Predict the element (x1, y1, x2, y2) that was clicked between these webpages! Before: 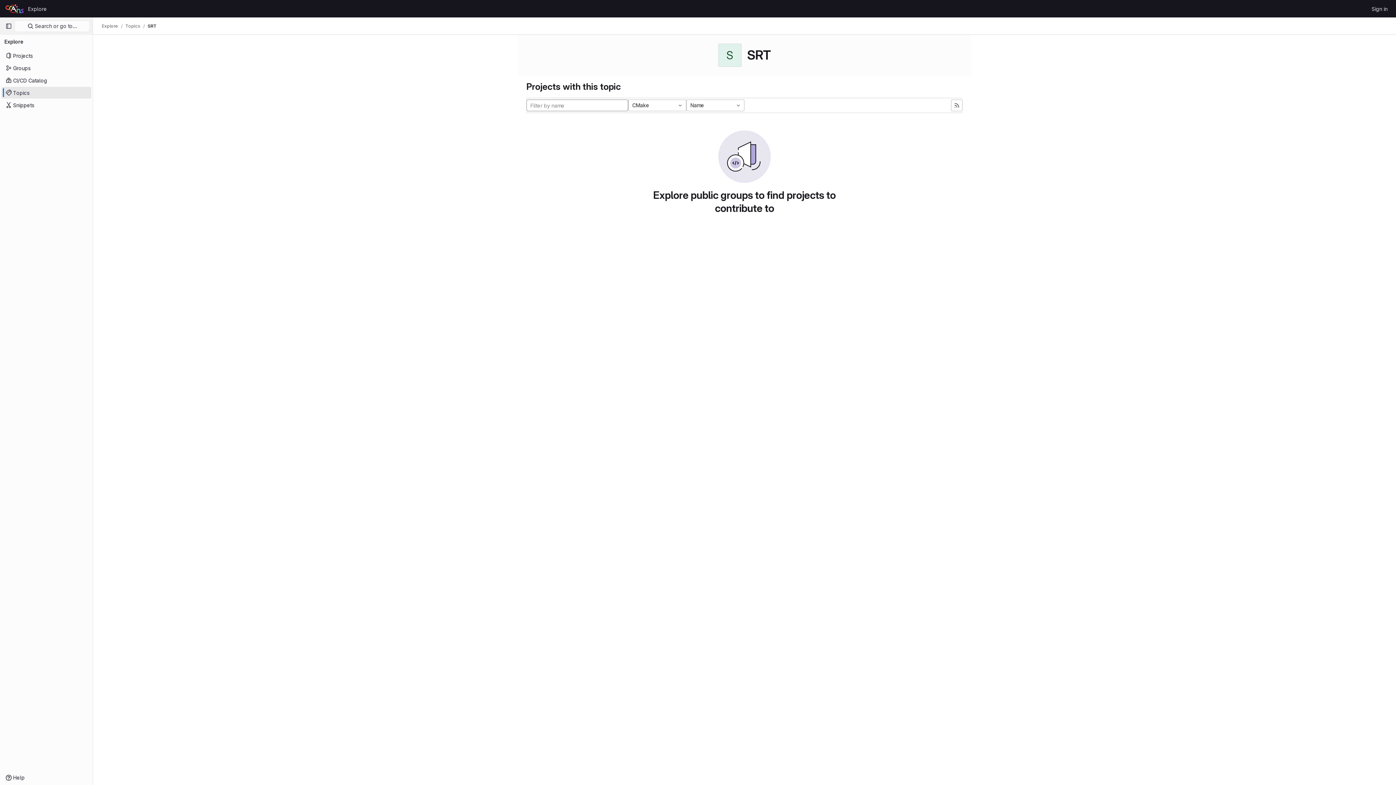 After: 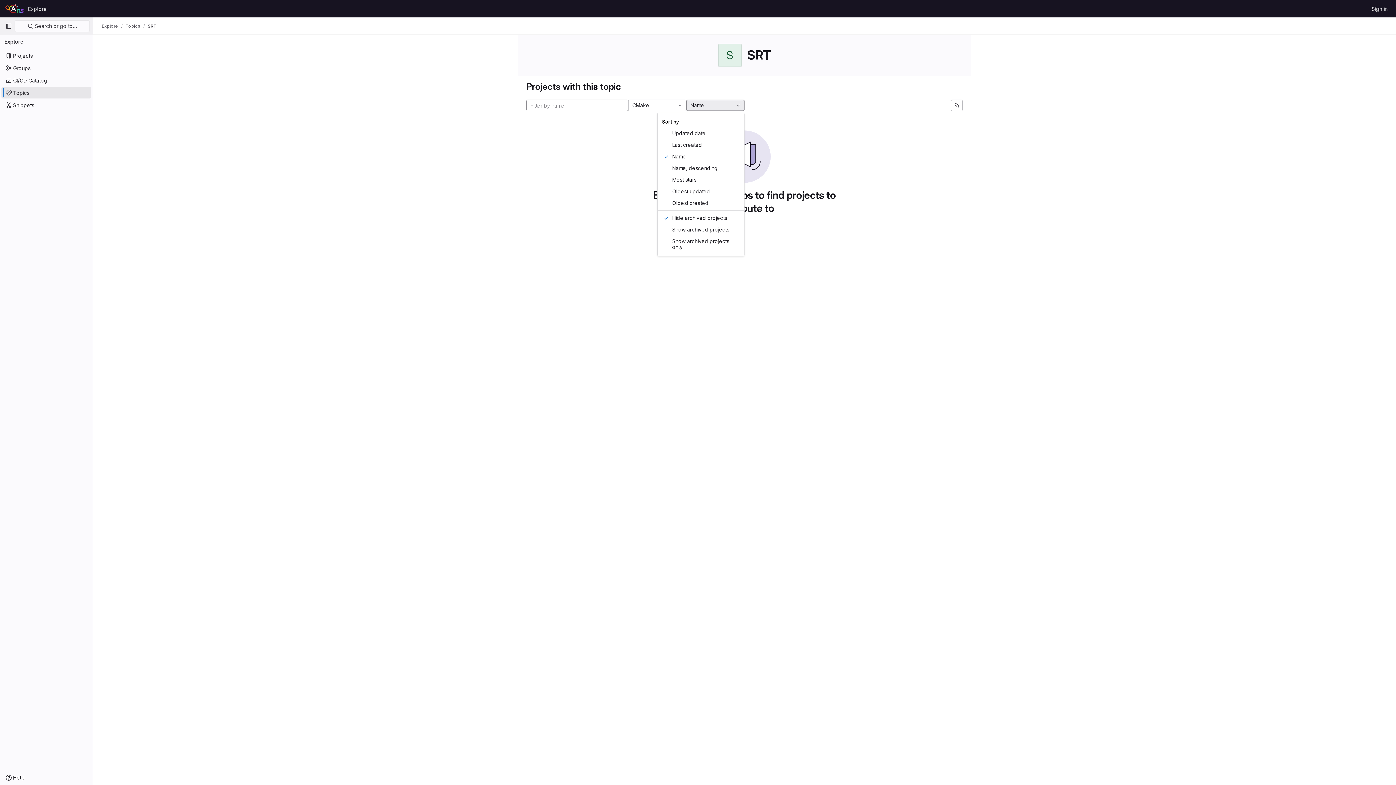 Action: bbox: (686, 99, 744, 111) label: Name